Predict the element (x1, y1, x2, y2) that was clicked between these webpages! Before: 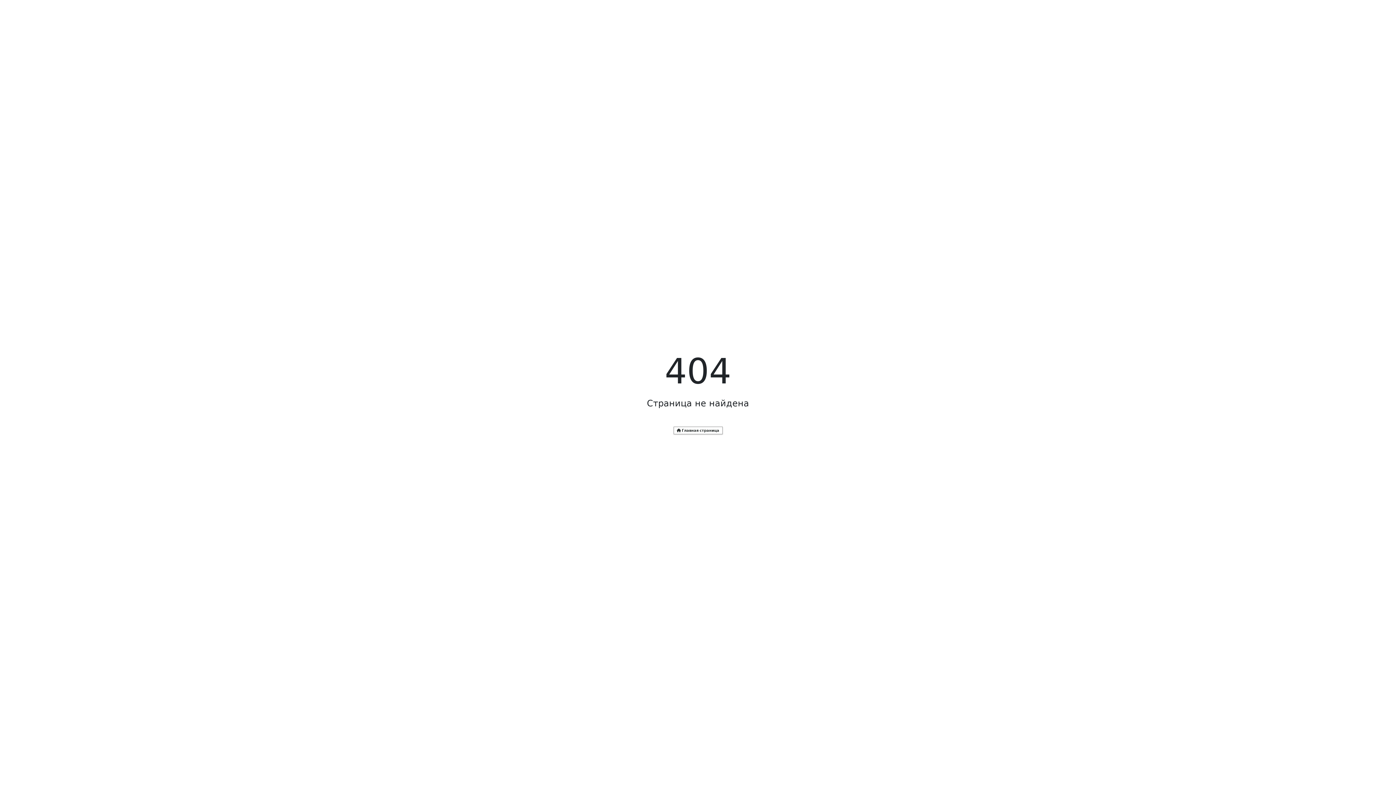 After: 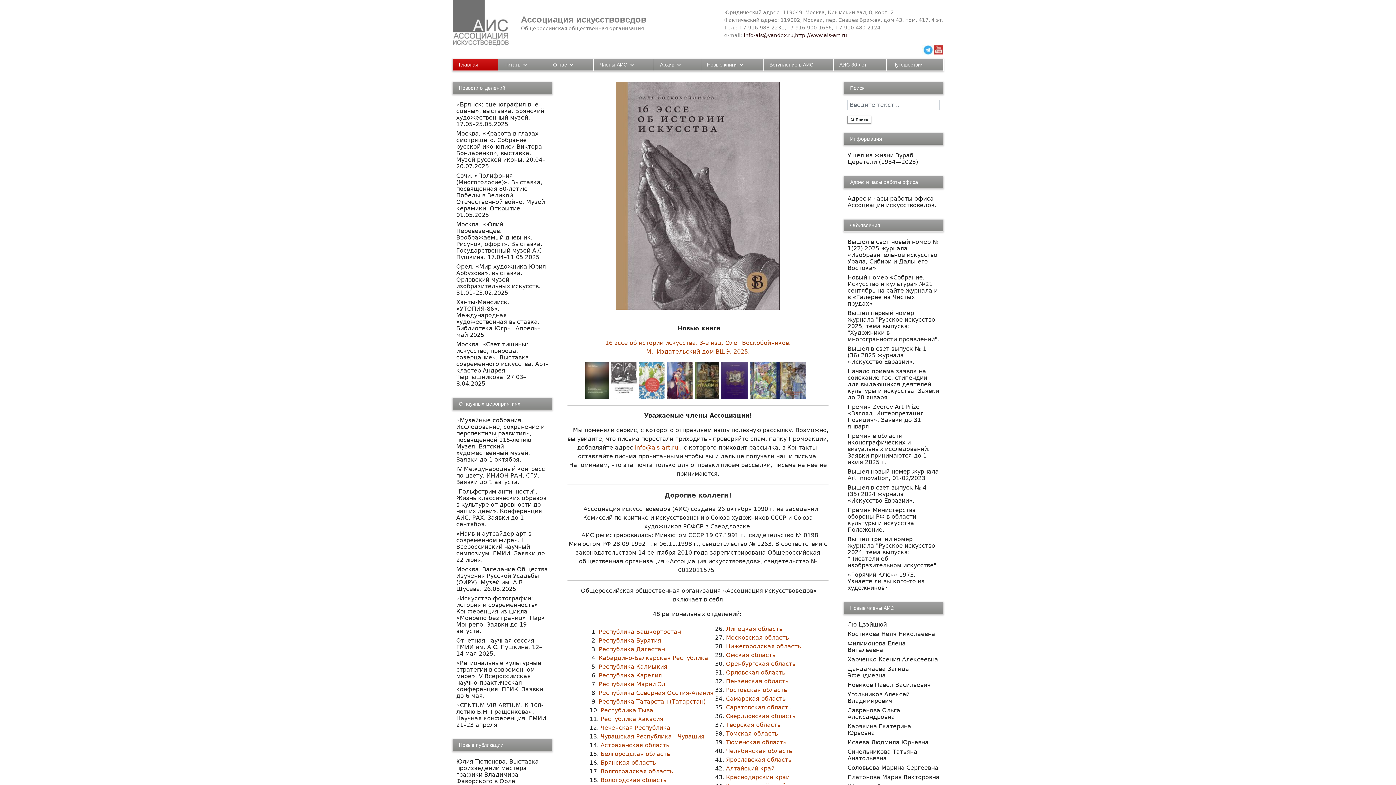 Action: label:  Главная страница bbox: (673, 426, 722, 434)